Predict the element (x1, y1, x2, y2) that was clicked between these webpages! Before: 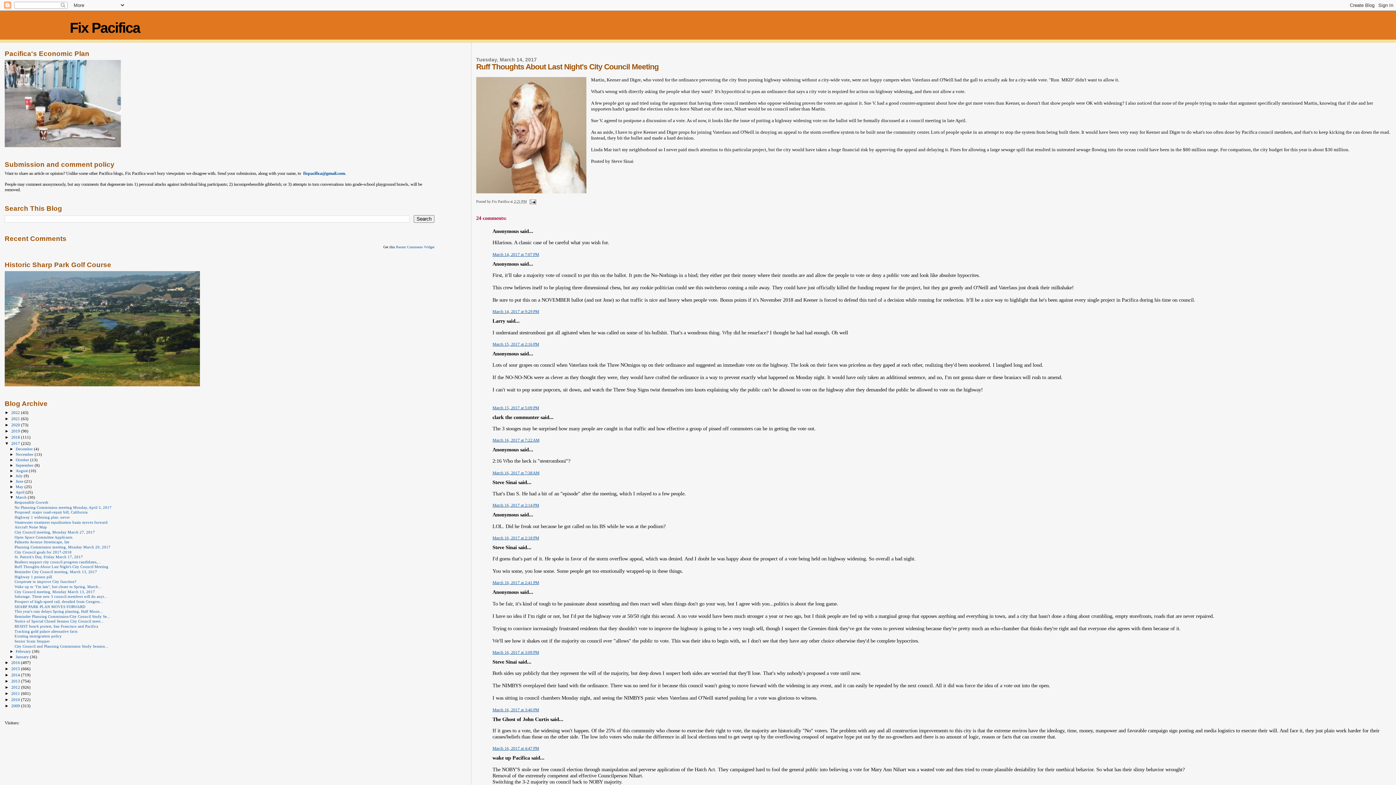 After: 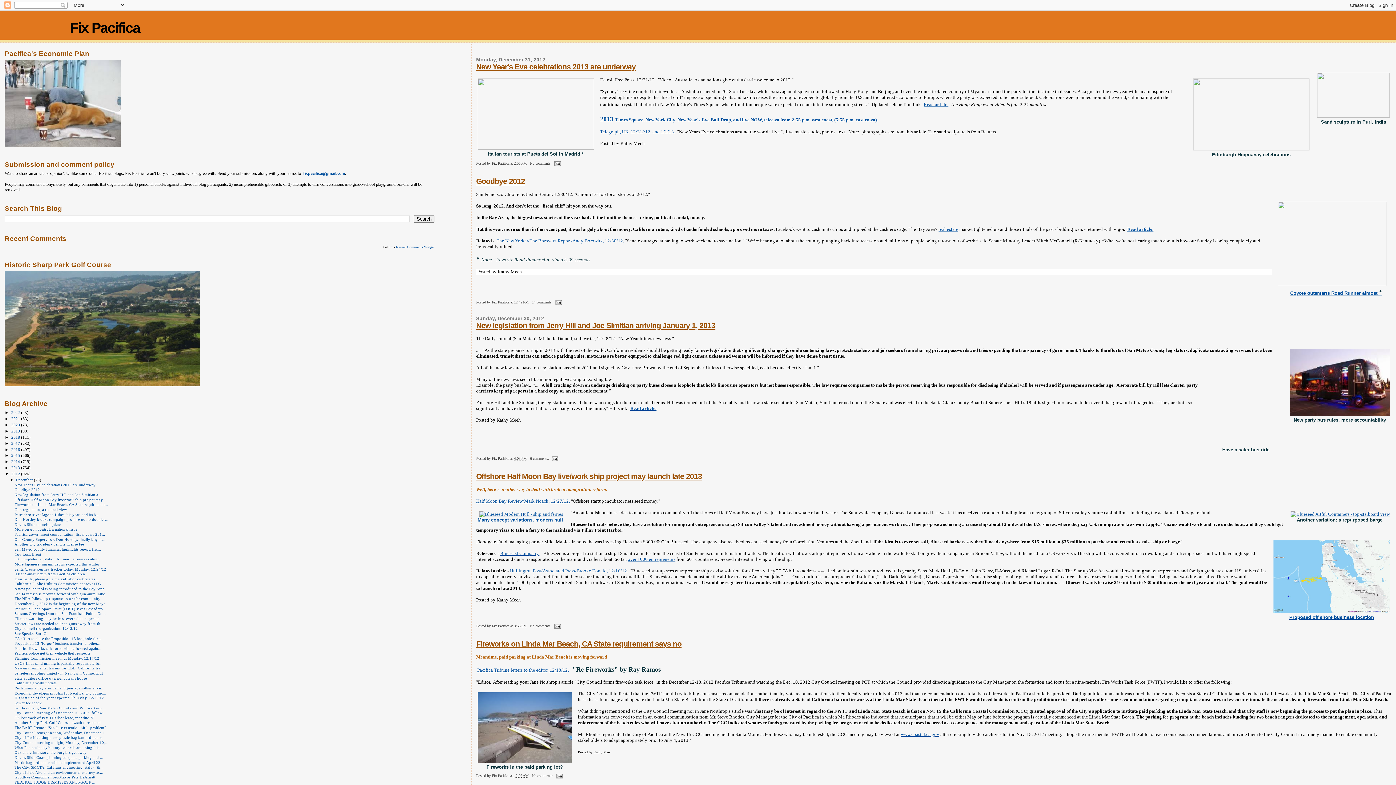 Action: bbox: (11, 685, 21, 690) label: 2012 